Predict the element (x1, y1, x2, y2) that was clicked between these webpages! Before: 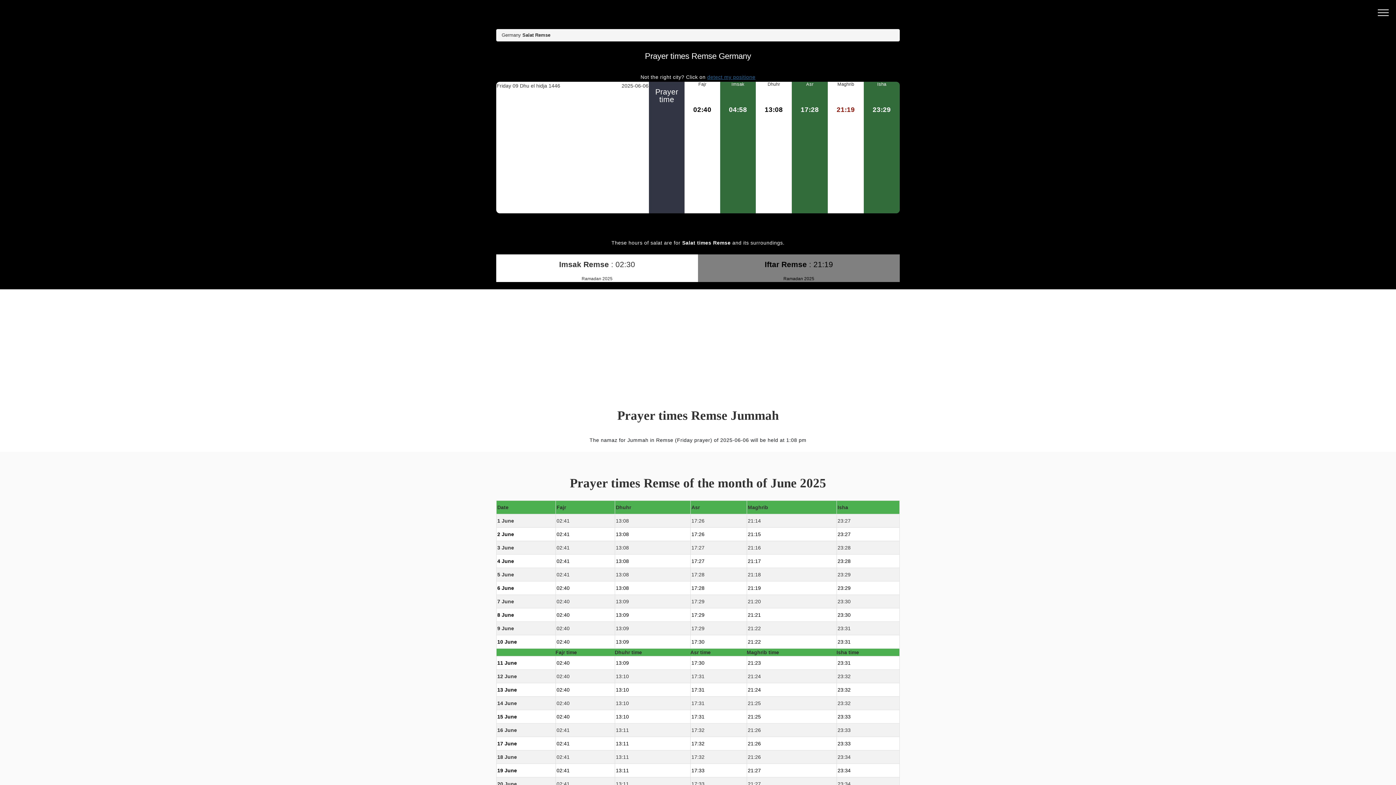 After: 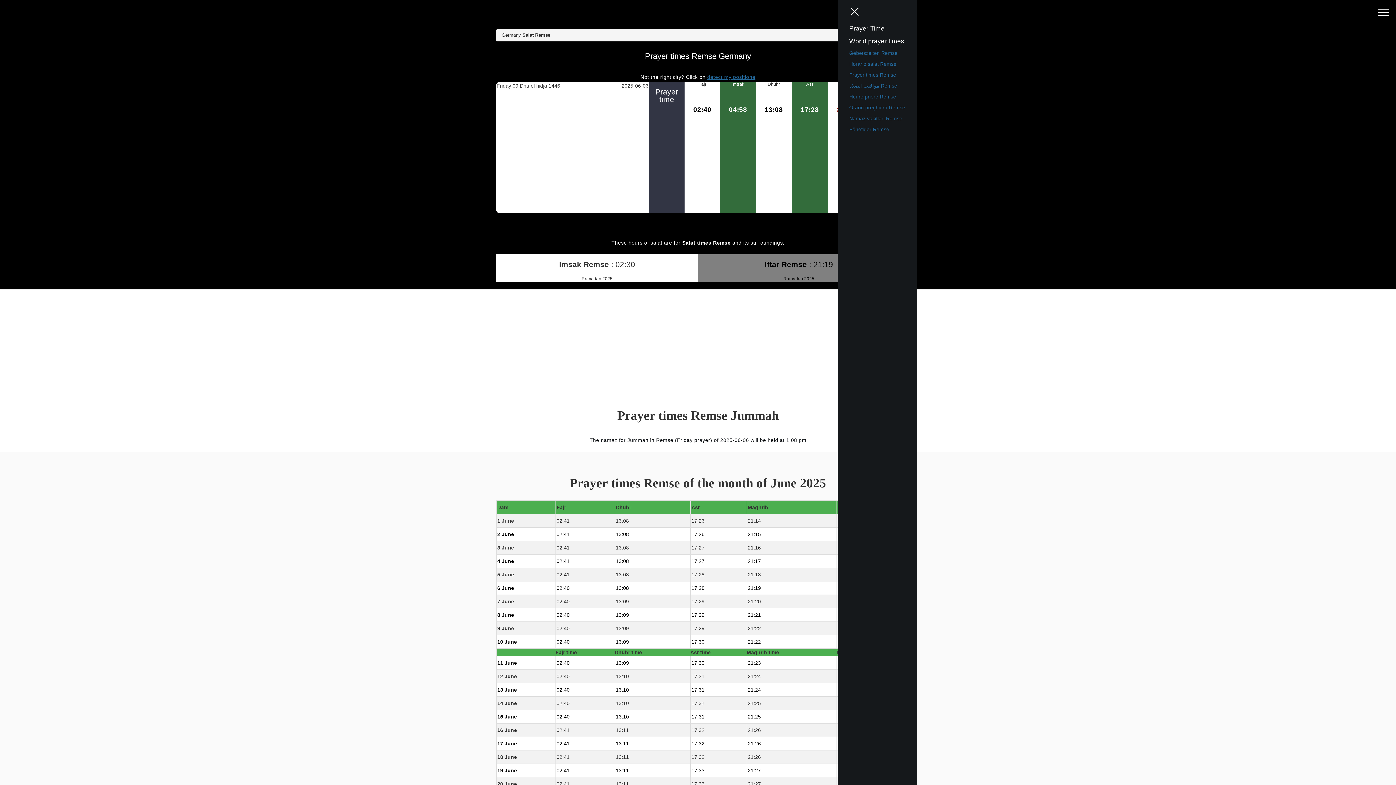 Action: label: open menu bbox: (1378, 9, 1389, 16)